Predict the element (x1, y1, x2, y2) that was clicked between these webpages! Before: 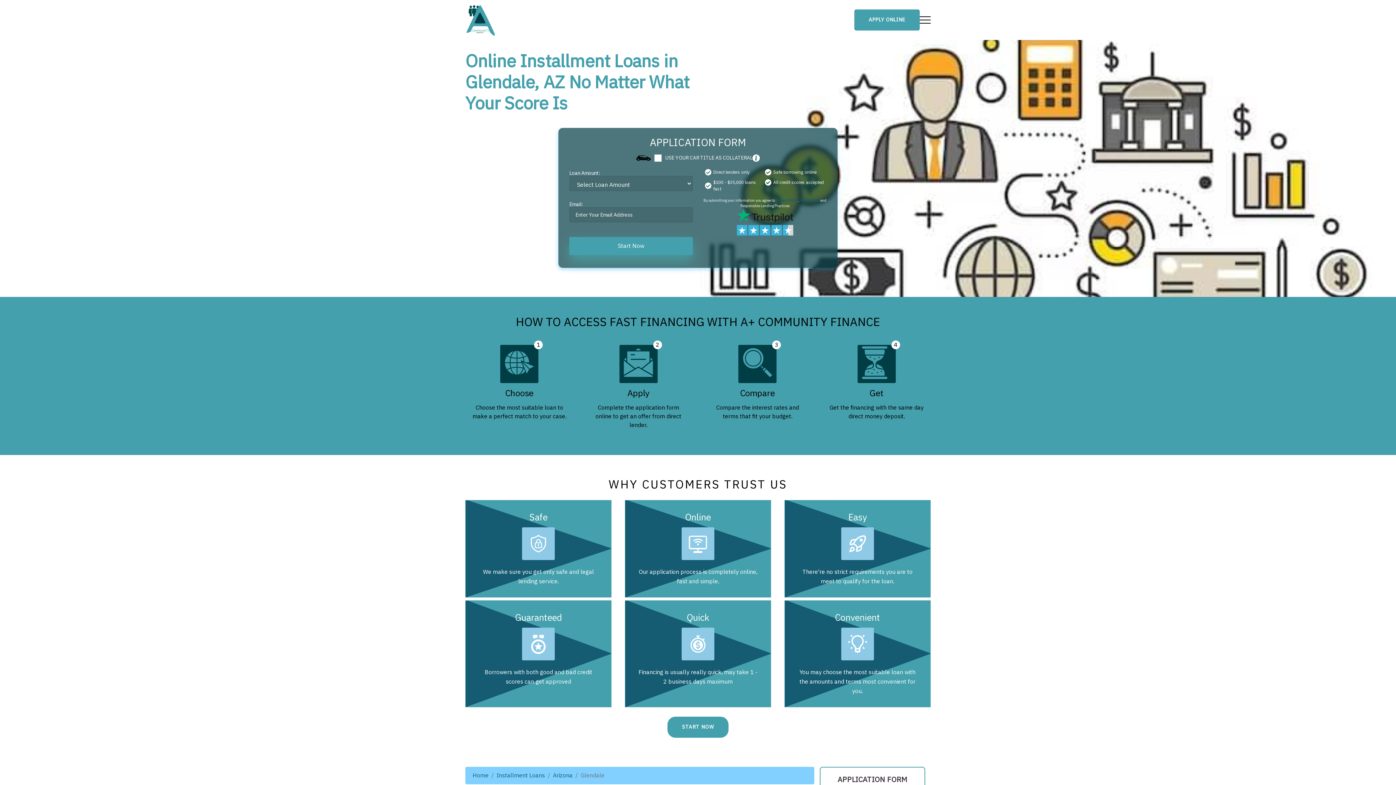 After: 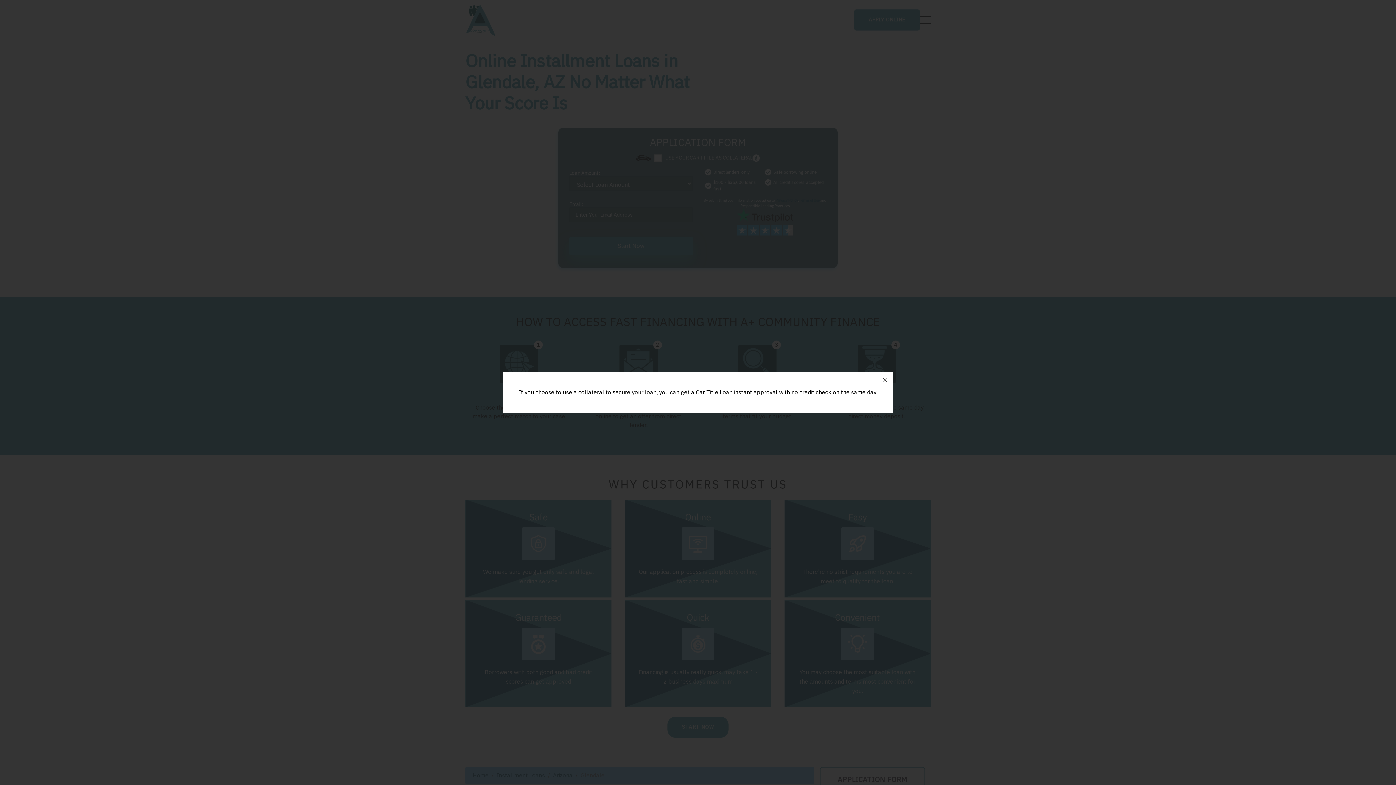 Action: label: Tick to get a Car Title Loan bbox: (752, 154, 760, 161)